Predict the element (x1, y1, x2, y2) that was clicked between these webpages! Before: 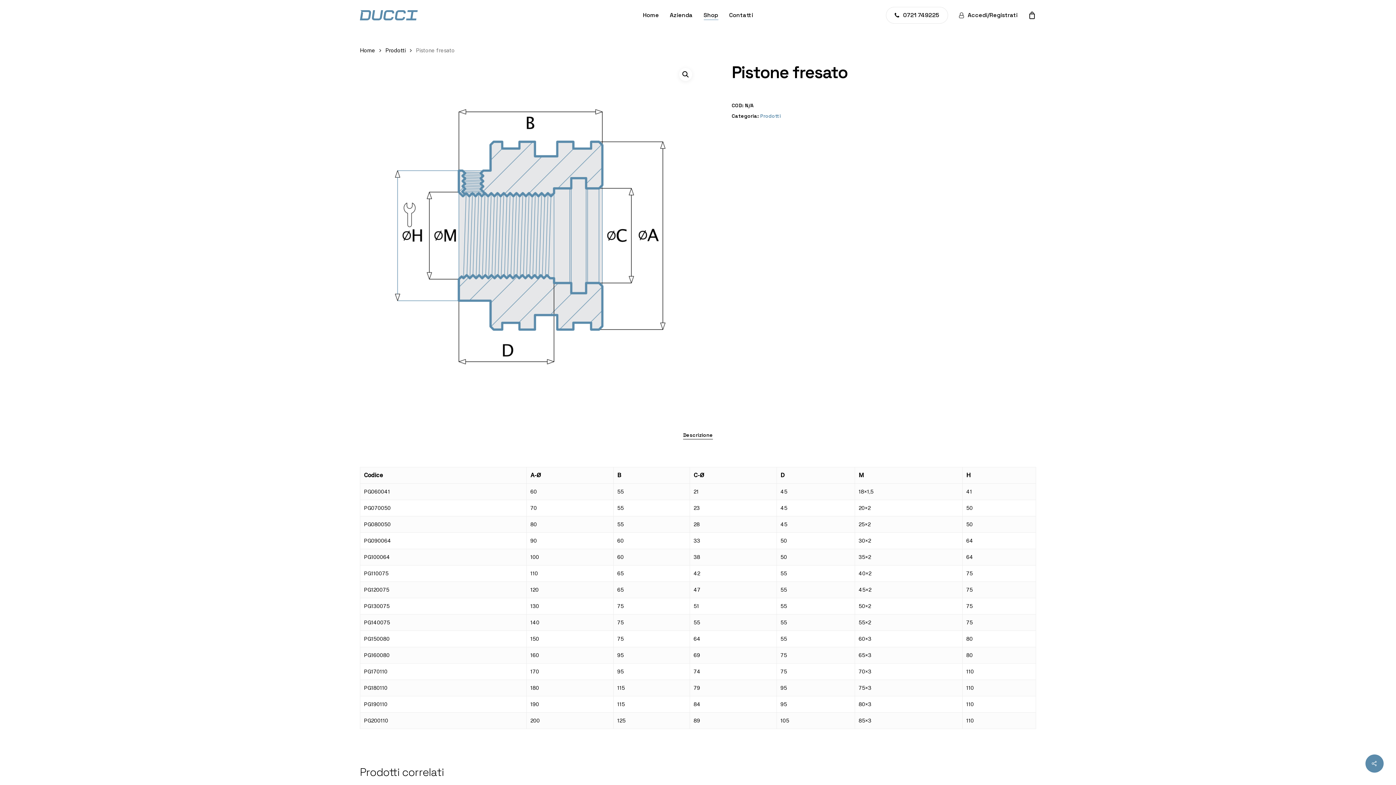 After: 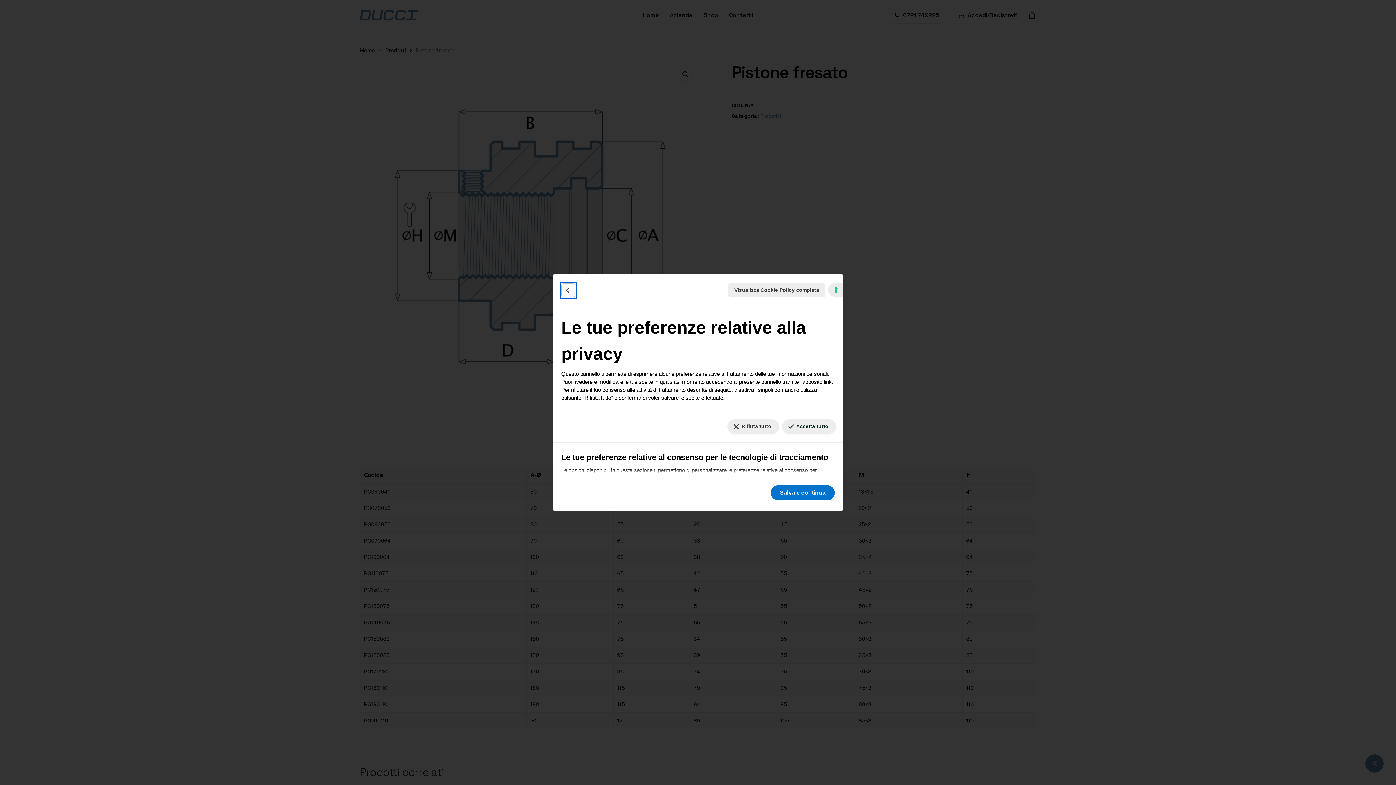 Action: label: Le tue preferenze relative al consenso per le tecnologie di tracciamento bbox: (1384, 777, 1390, 779)